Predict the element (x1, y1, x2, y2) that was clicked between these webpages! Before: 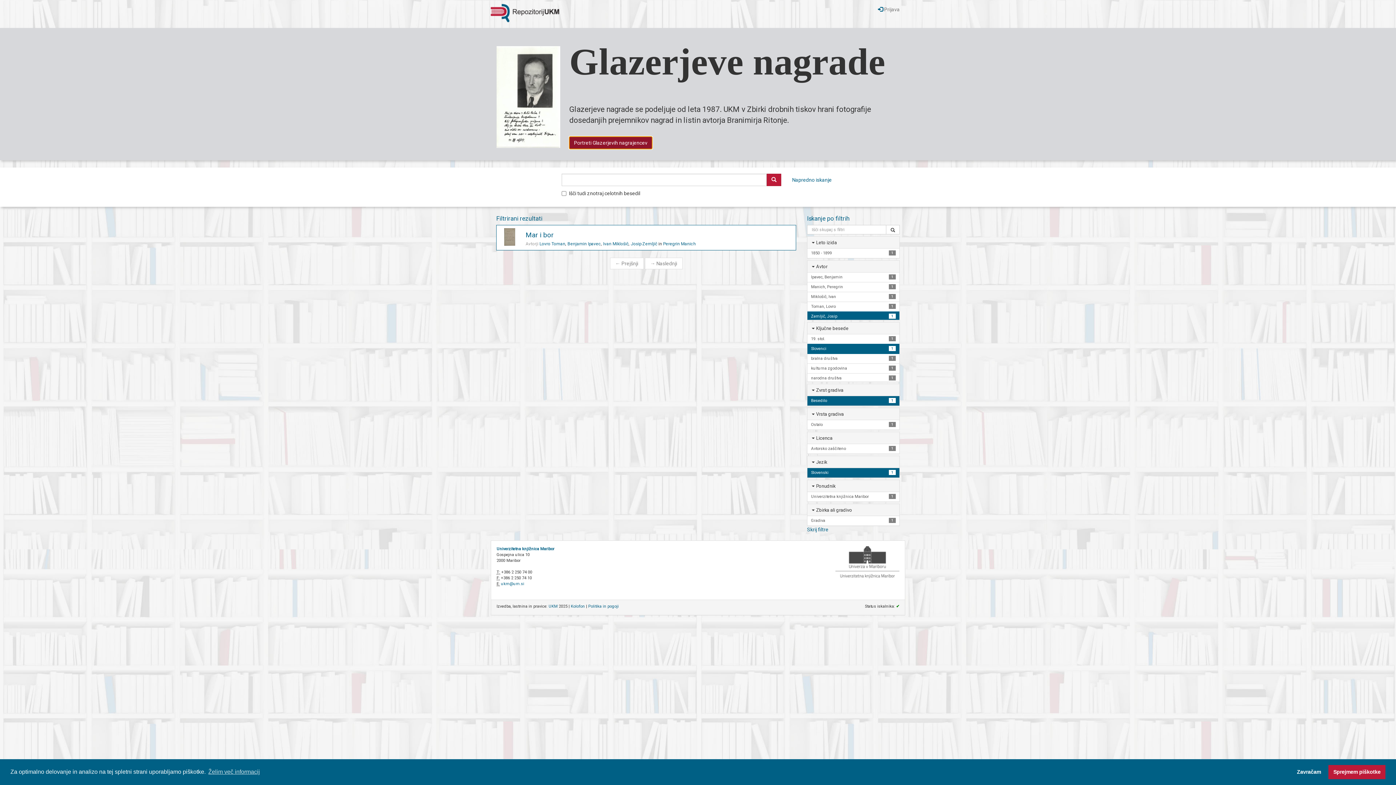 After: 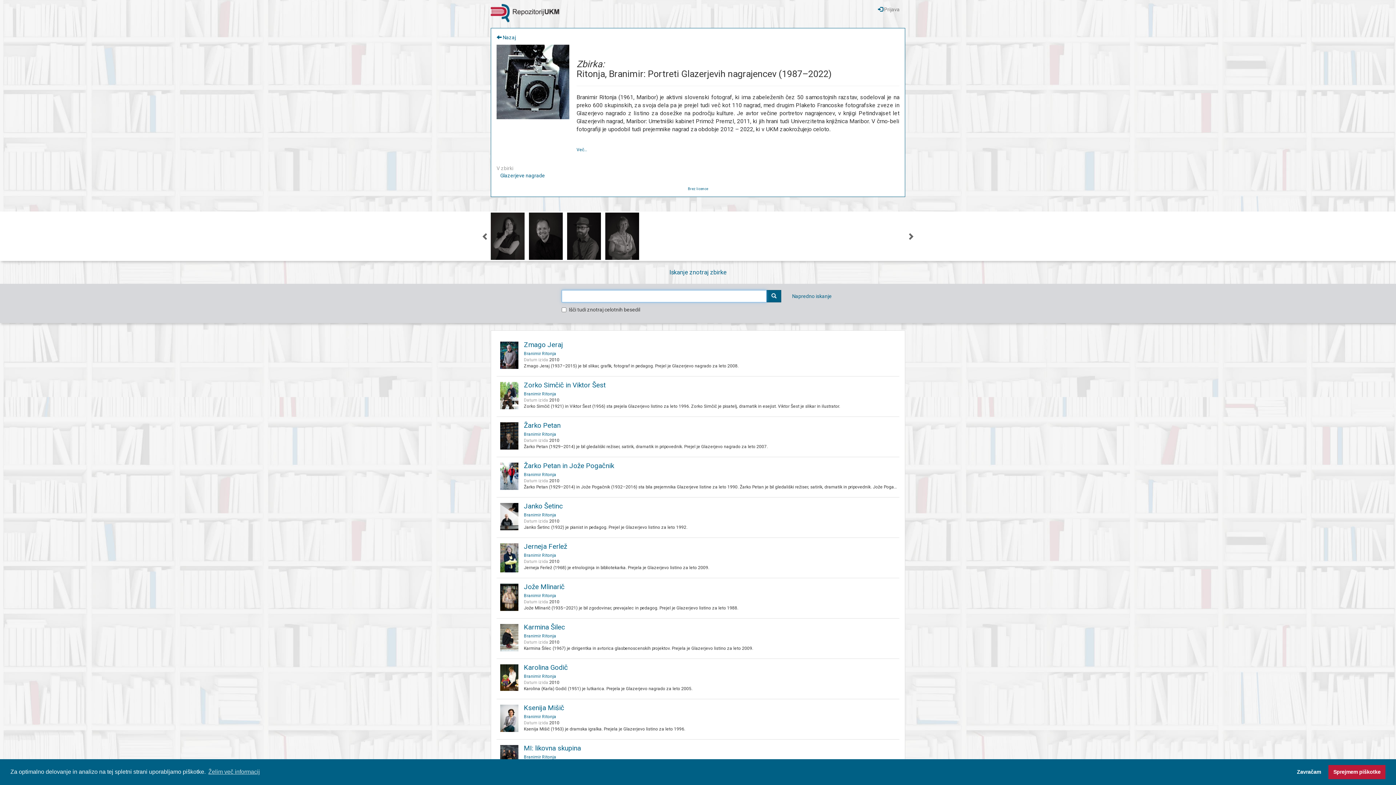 Action: bbox: (496, 93, 560, 99)